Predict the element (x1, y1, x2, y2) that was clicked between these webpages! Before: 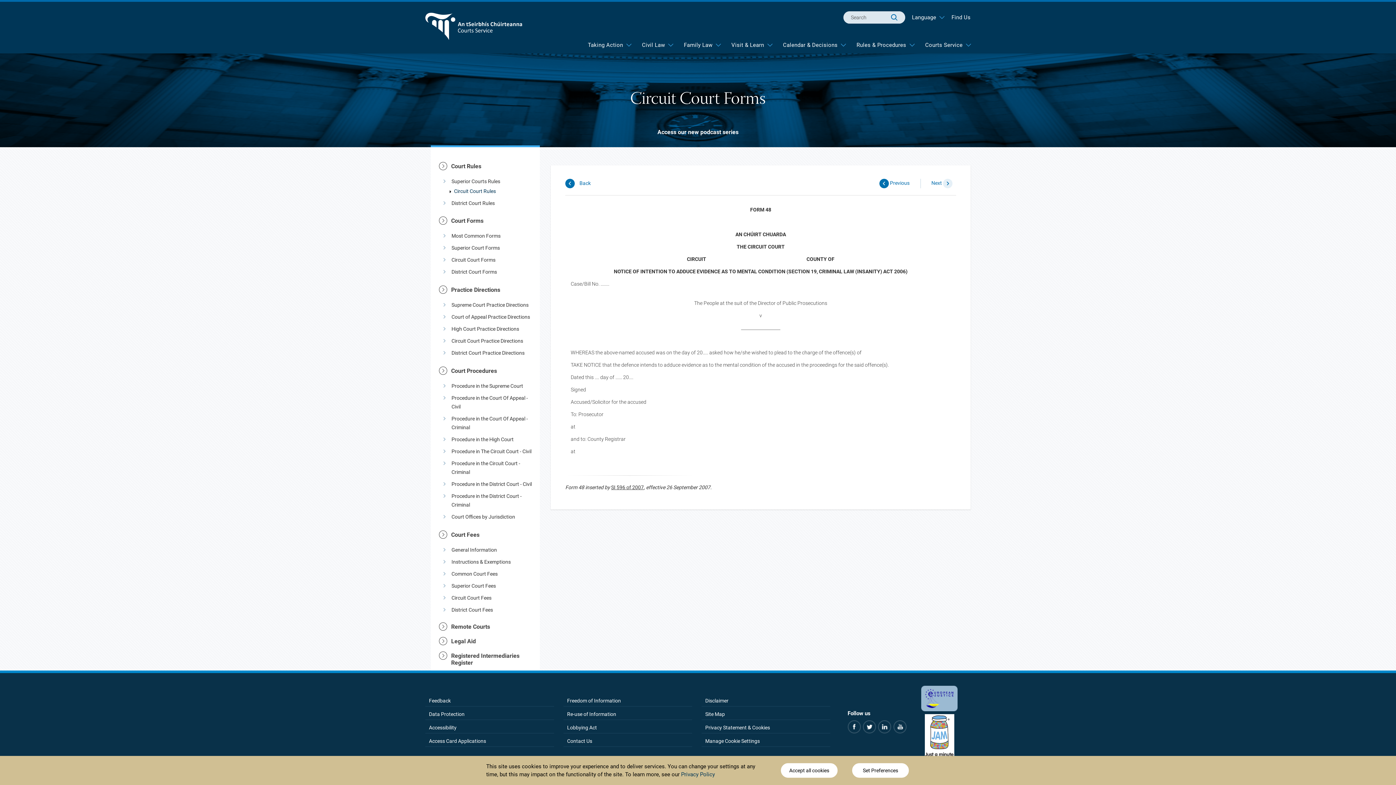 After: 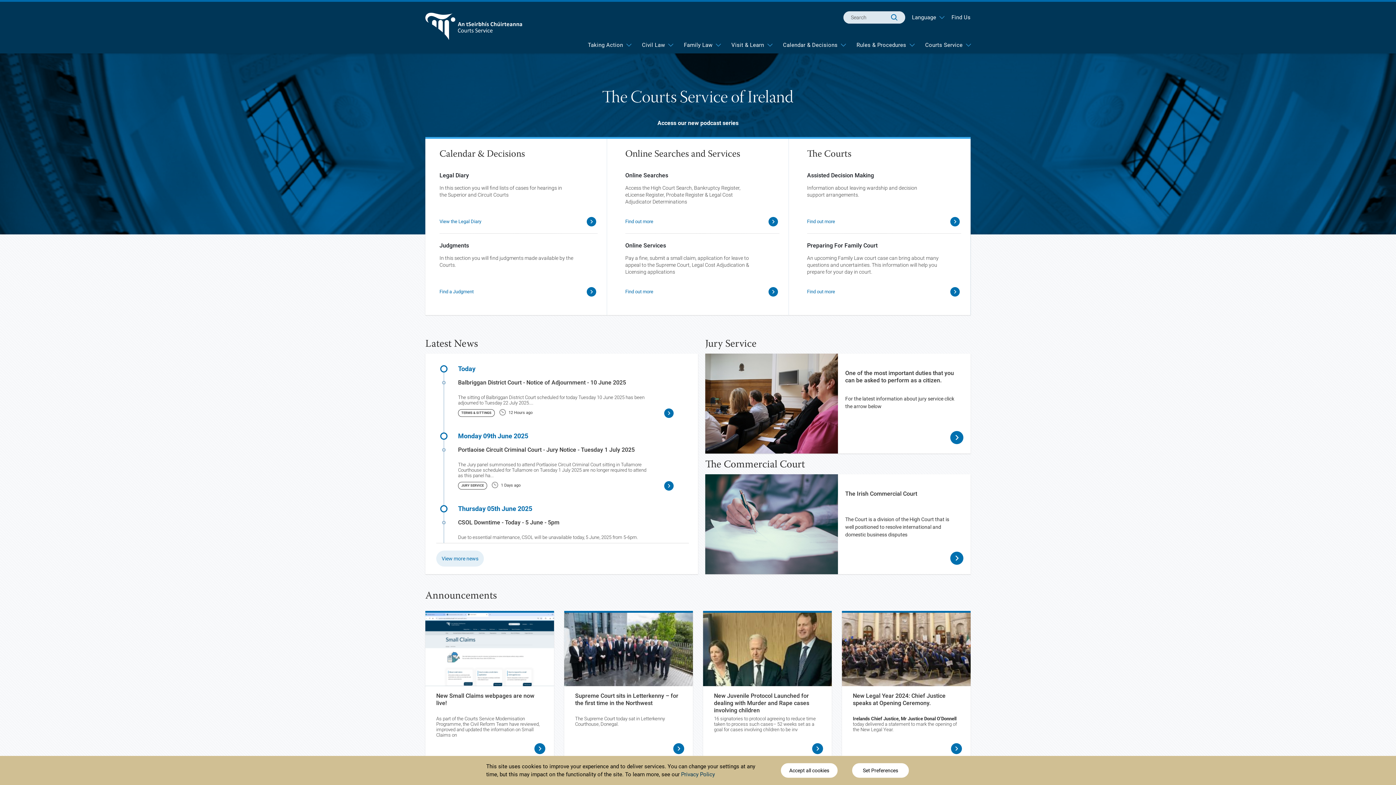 Action: label: Search bbox: (891, 14, 897, 20)